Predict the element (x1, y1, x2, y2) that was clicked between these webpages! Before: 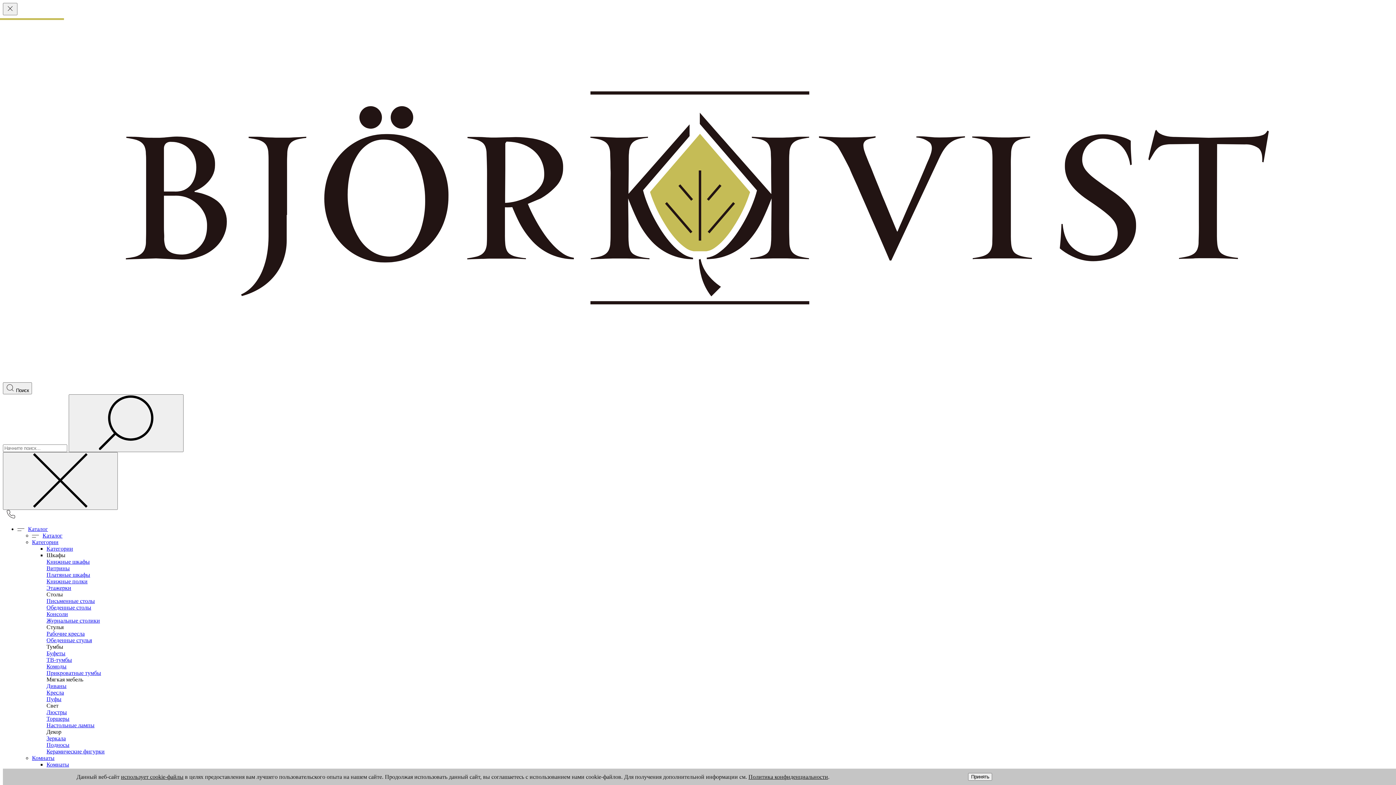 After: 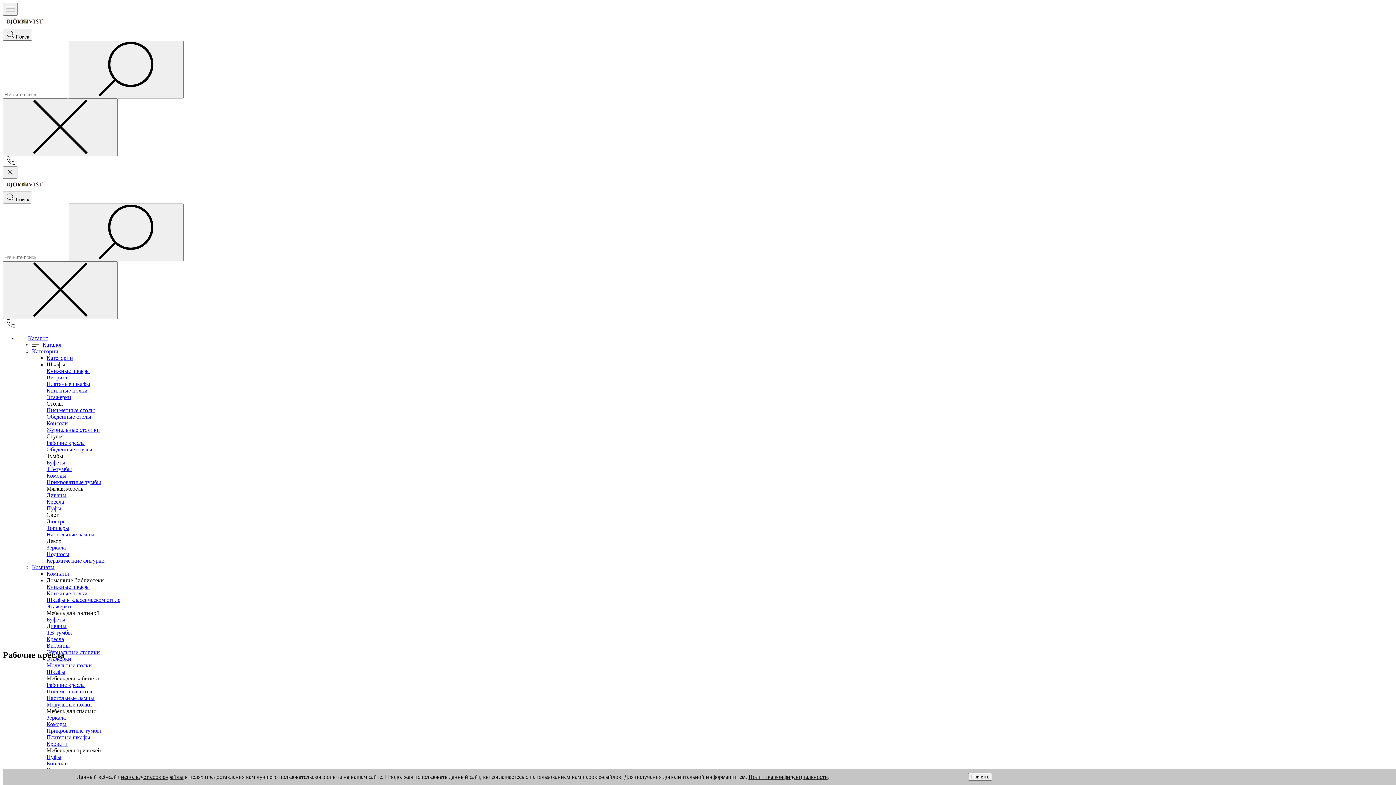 Action: label: Рабочие кресла bbox: (46, 630, 84, 637)